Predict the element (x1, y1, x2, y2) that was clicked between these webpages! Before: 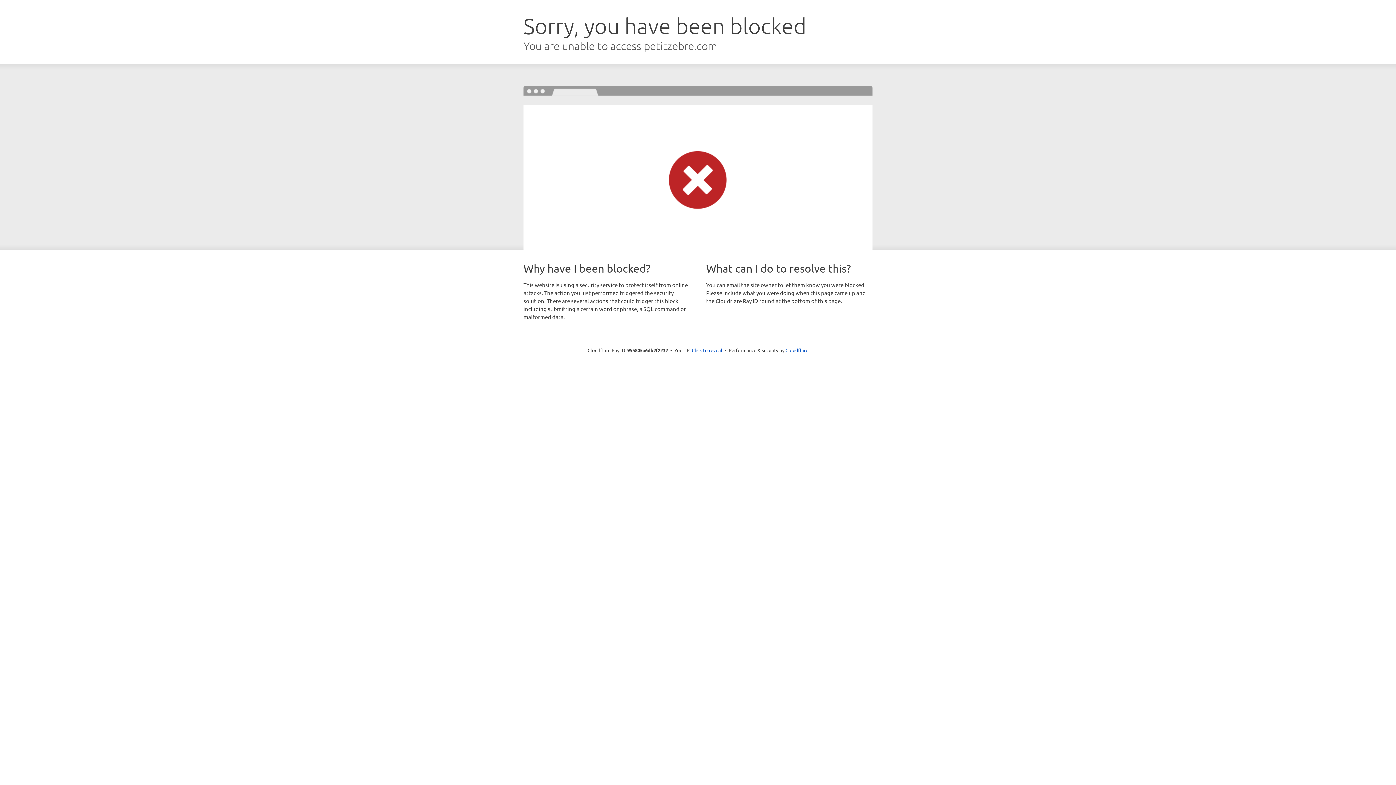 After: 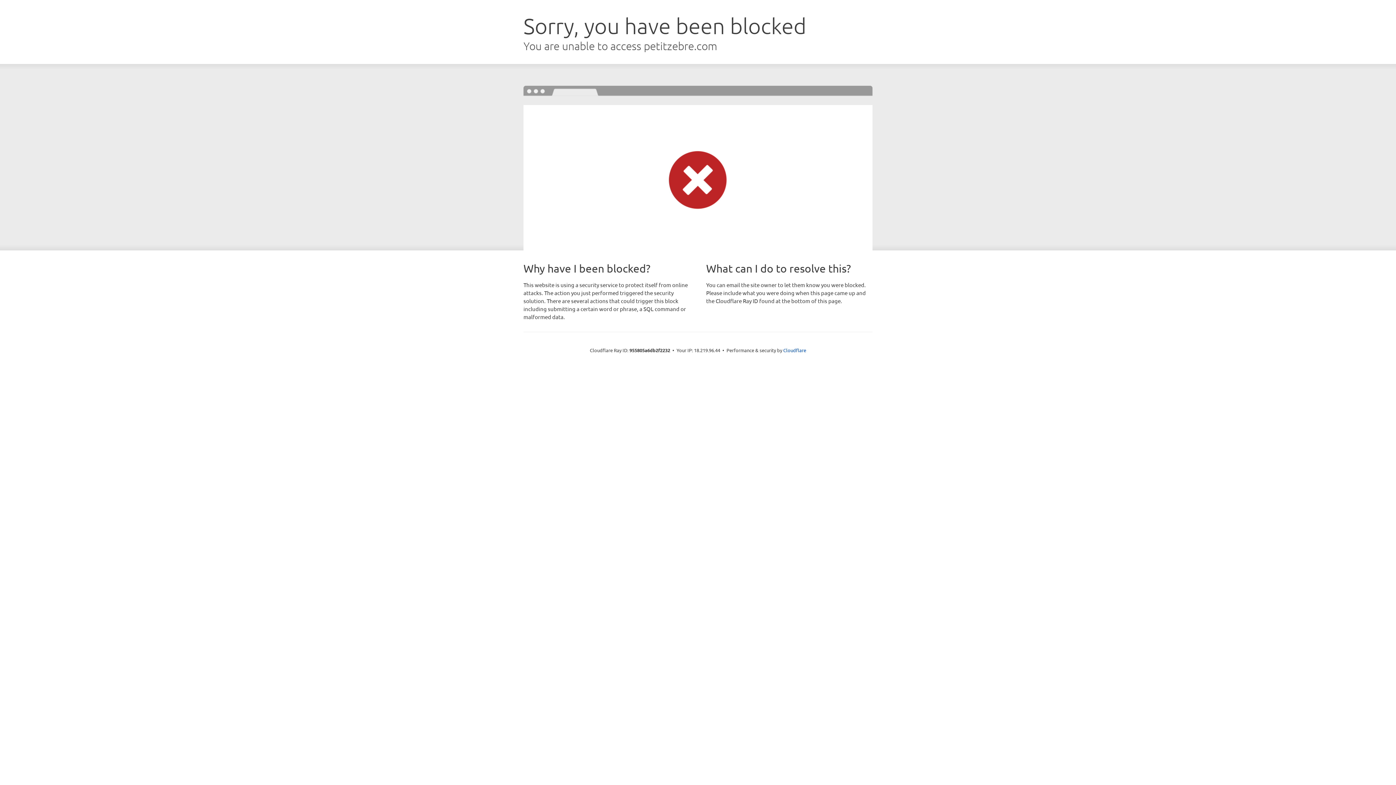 Action: label: Click to reveal bbox: (692, 346, 722, 353)